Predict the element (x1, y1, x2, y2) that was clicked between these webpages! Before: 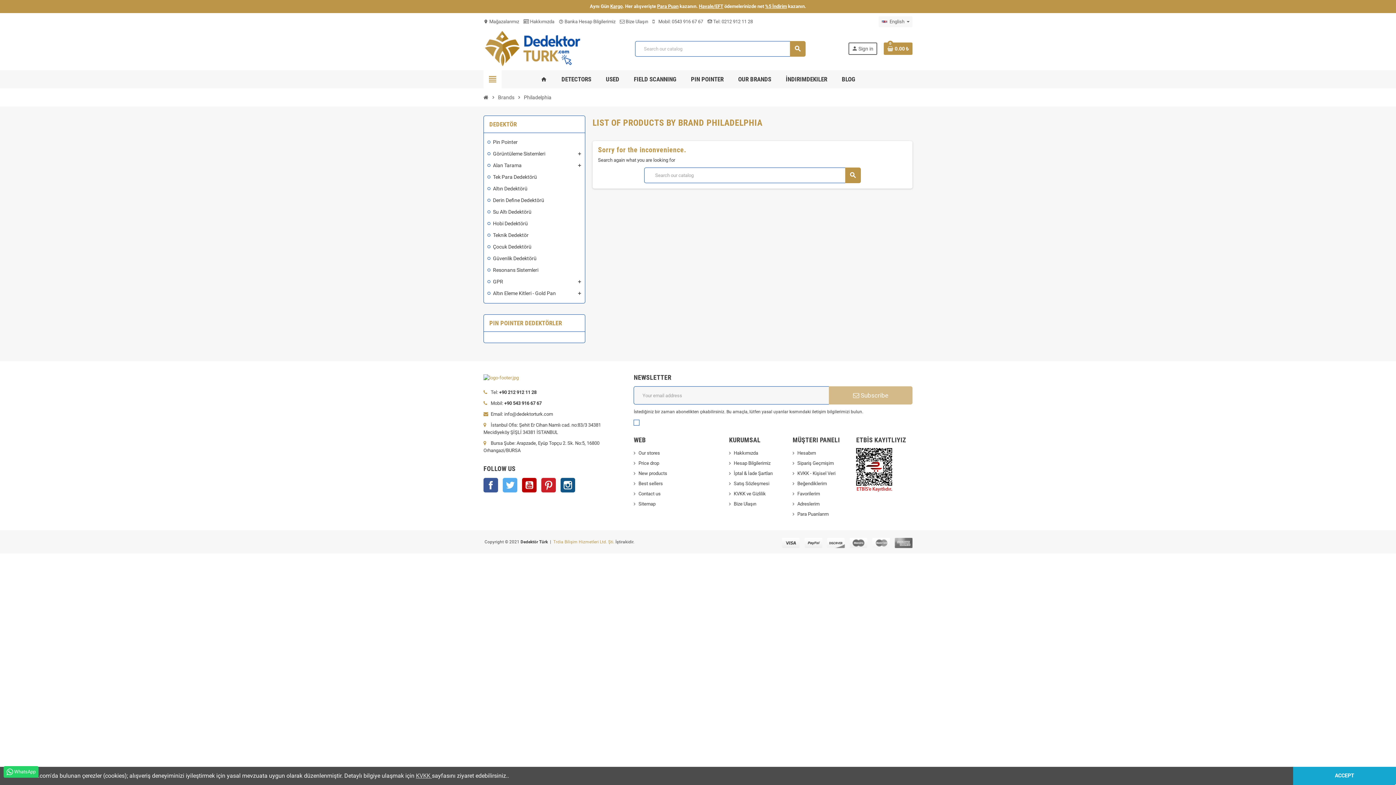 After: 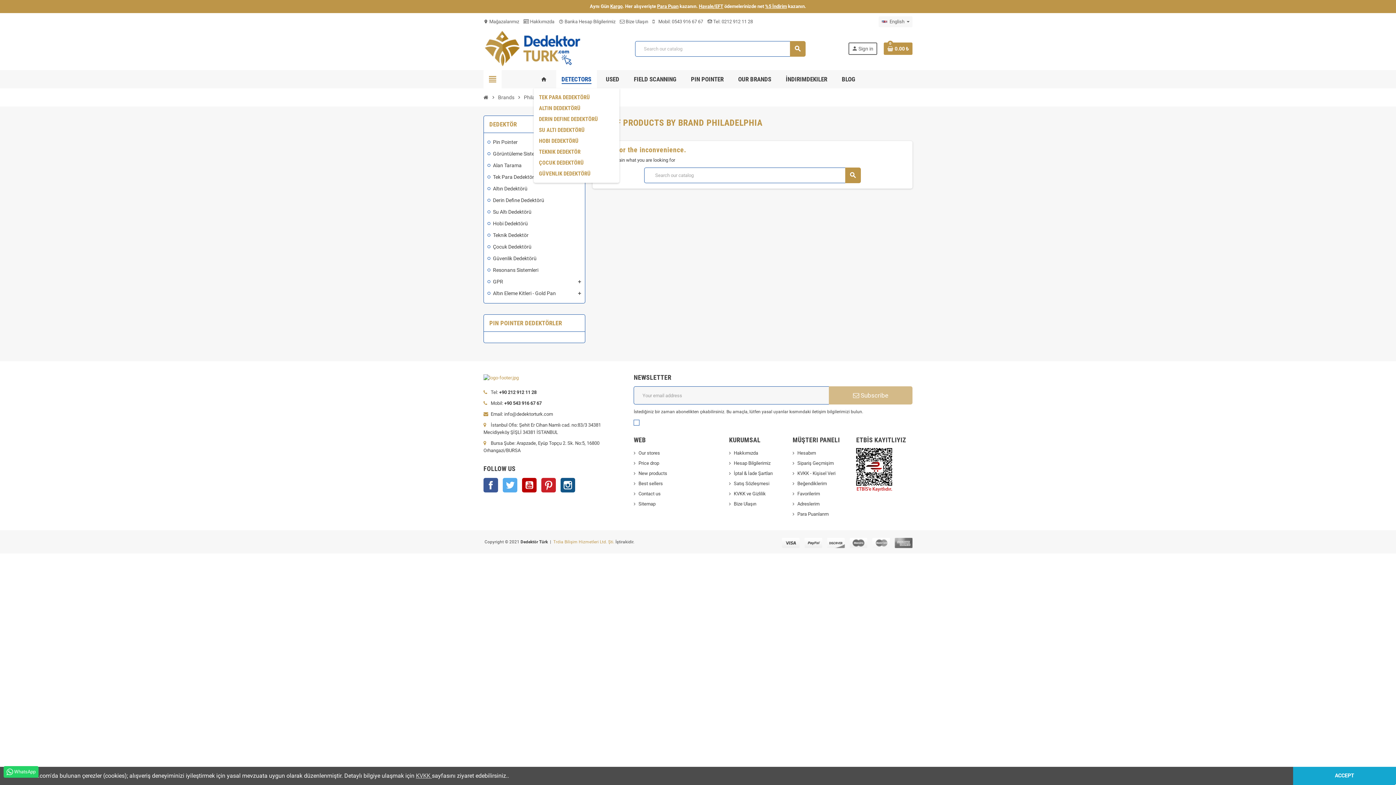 Action: label: DETECTORS bbox: (556, 70, 596, 88)